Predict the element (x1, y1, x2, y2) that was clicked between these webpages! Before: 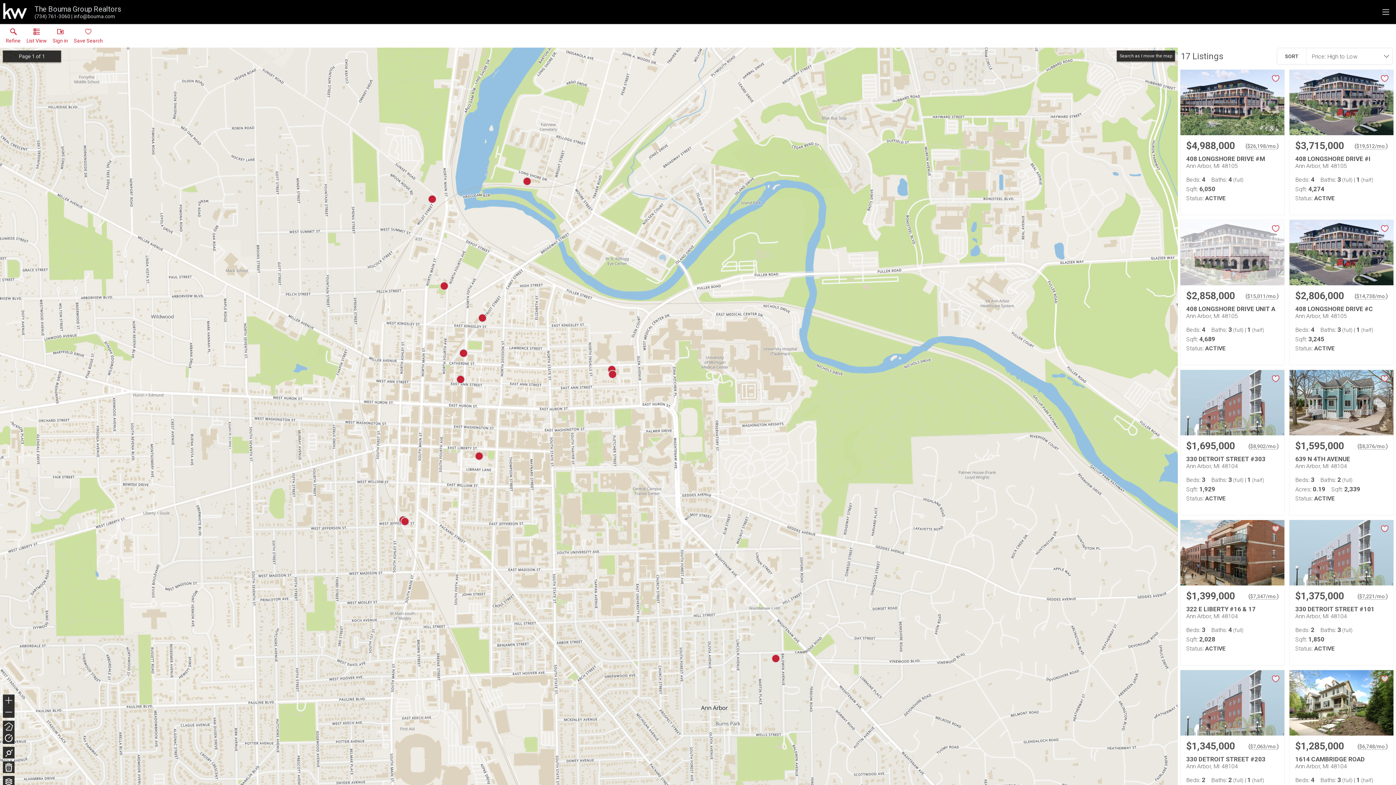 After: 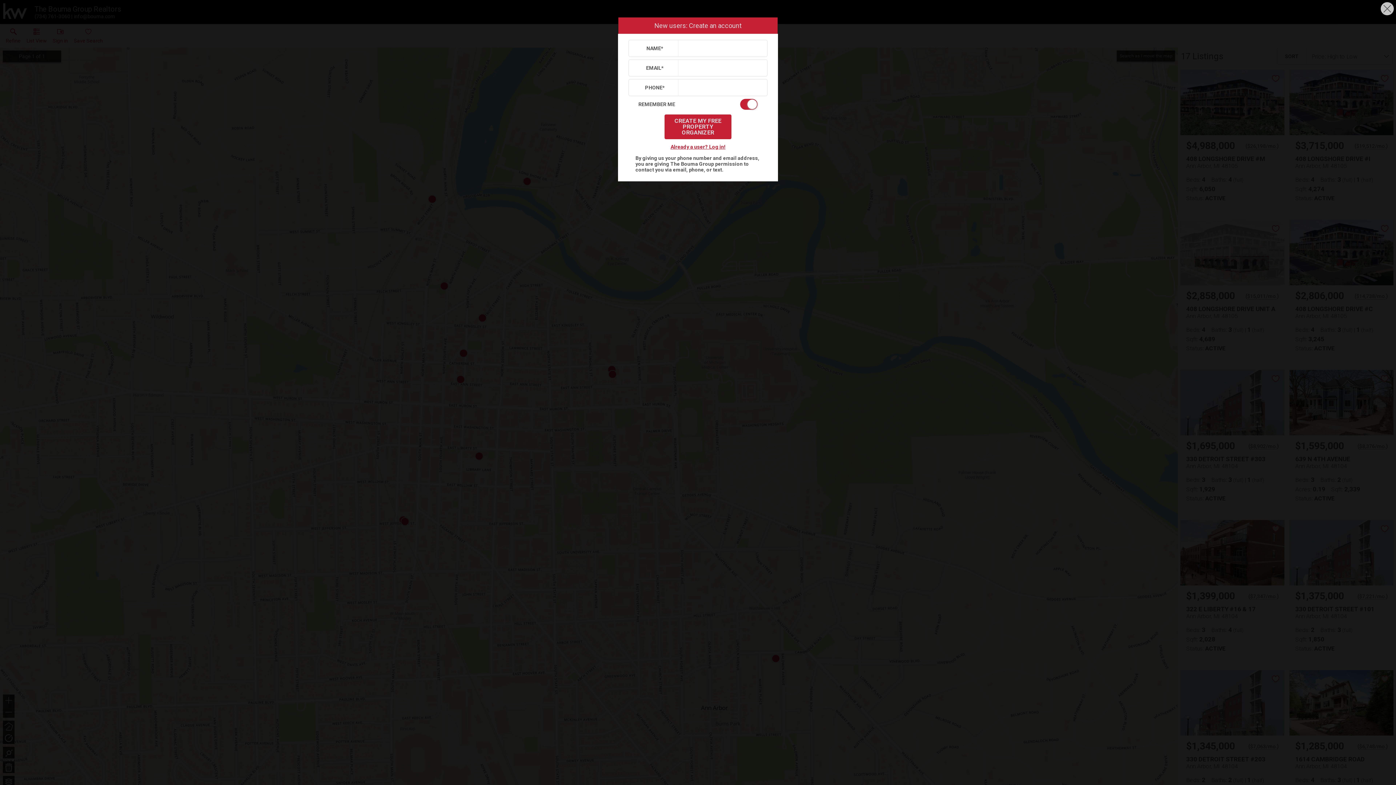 Action: bbox: (1380, 674, 1389, 683)